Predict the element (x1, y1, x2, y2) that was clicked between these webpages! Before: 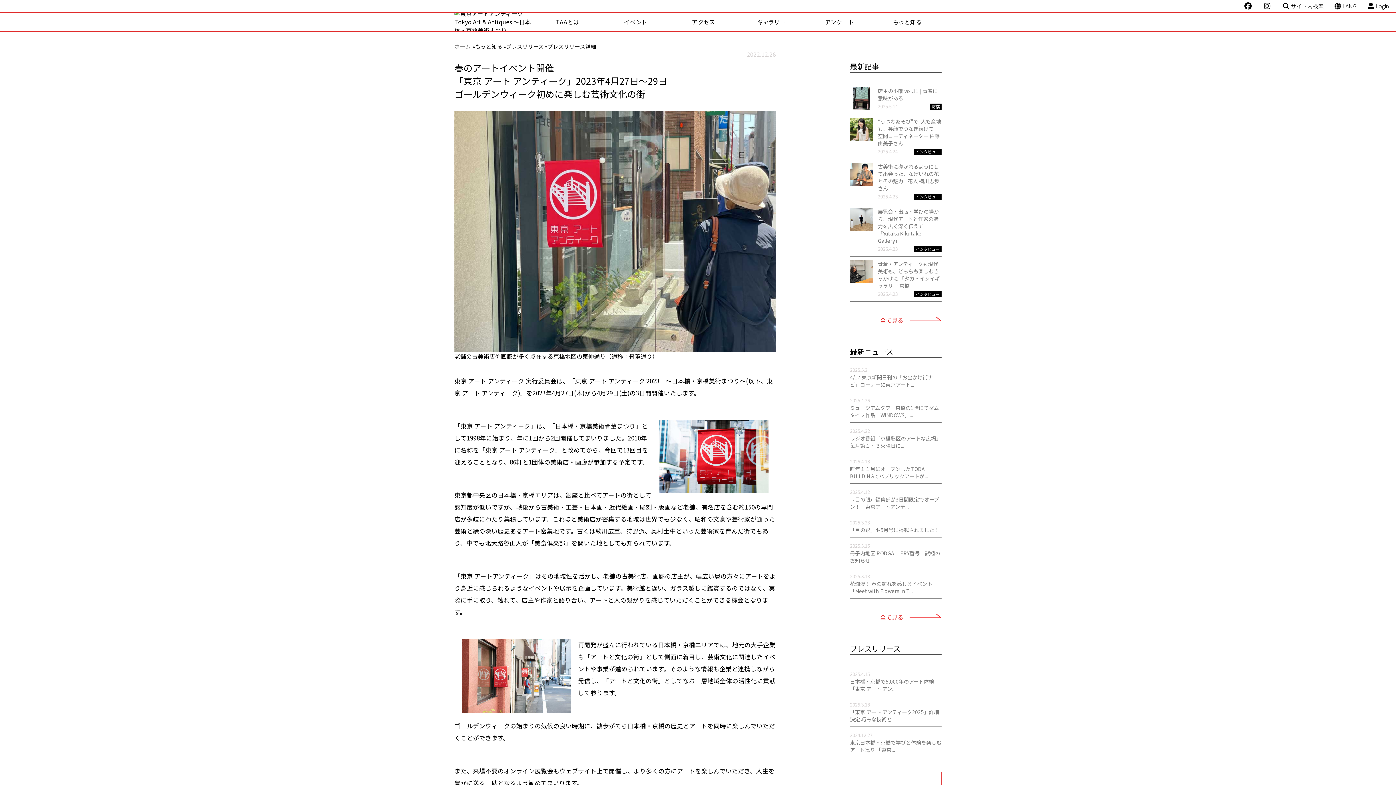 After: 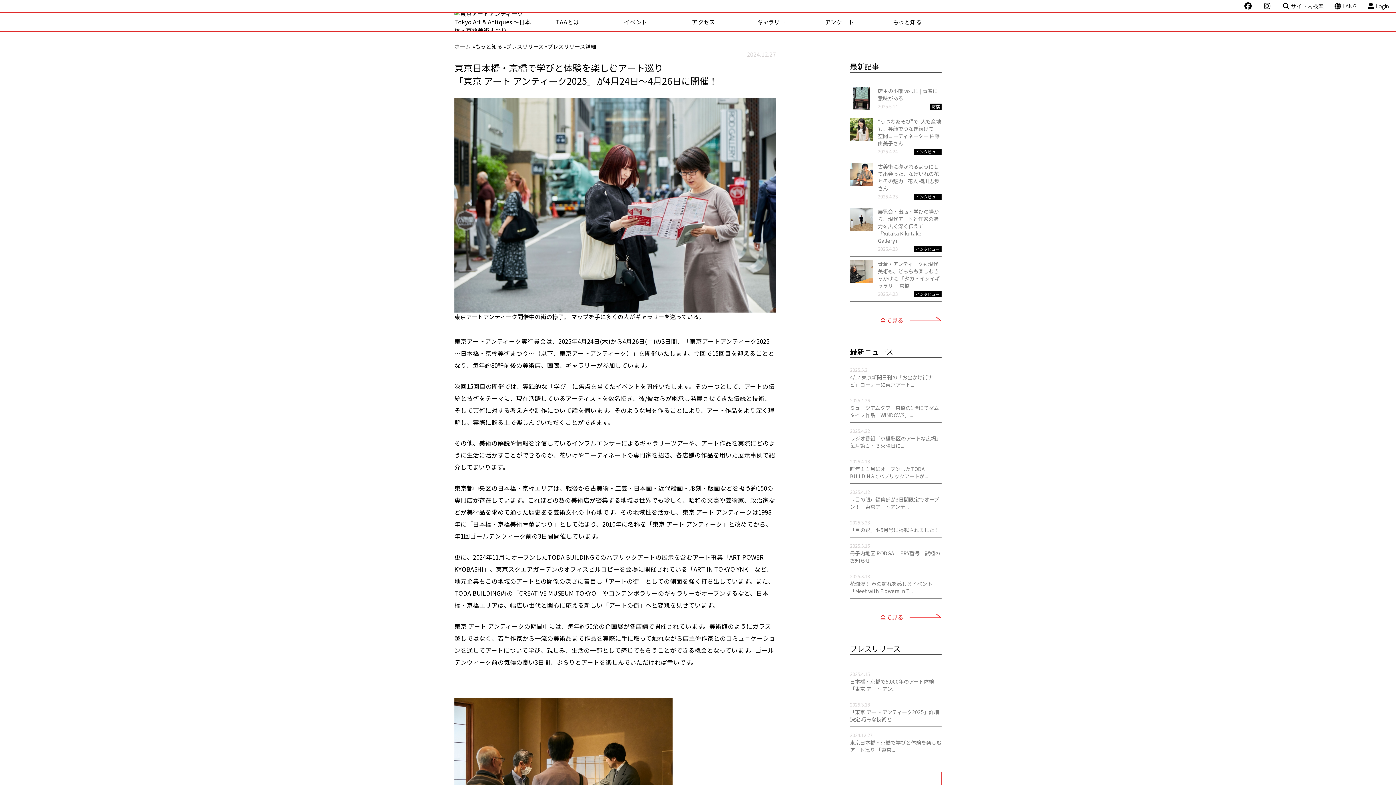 Action: label: 2024.12.27

東京日本橋・京橋で学びと体験を楽しむアート巡り 「東京... bbox: (850, 730, 941, 753)